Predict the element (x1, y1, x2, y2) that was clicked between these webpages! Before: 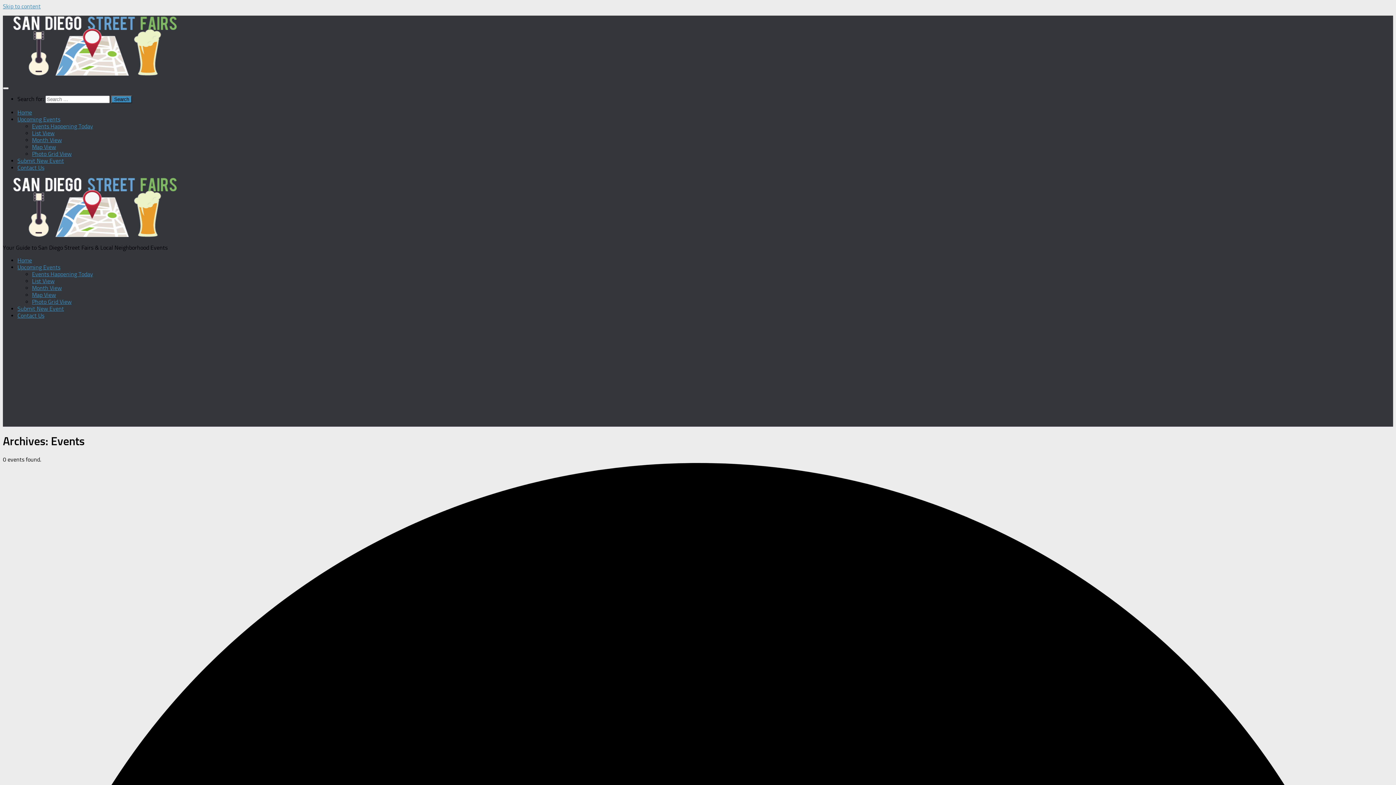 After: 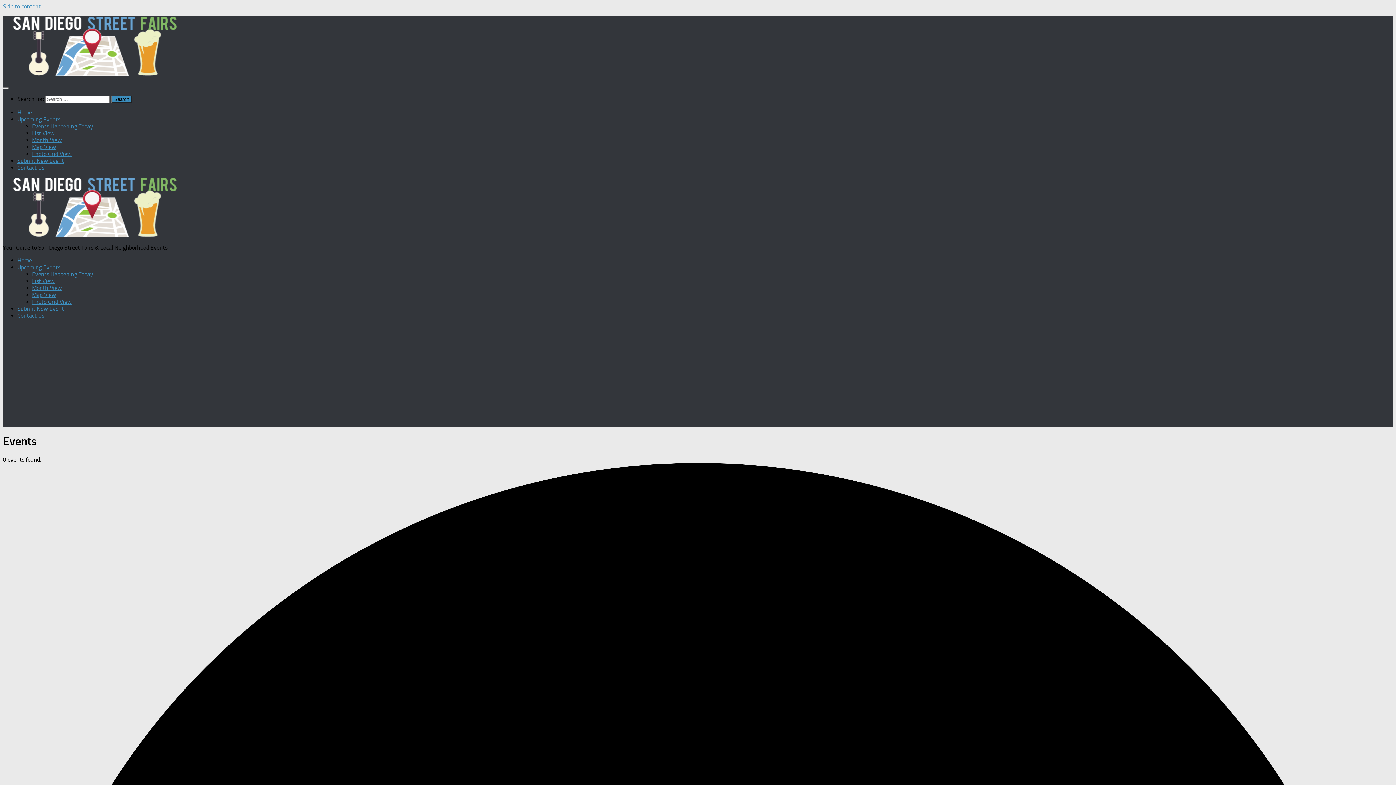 Action: bbox: (32, 129, 54, 136) label: List View